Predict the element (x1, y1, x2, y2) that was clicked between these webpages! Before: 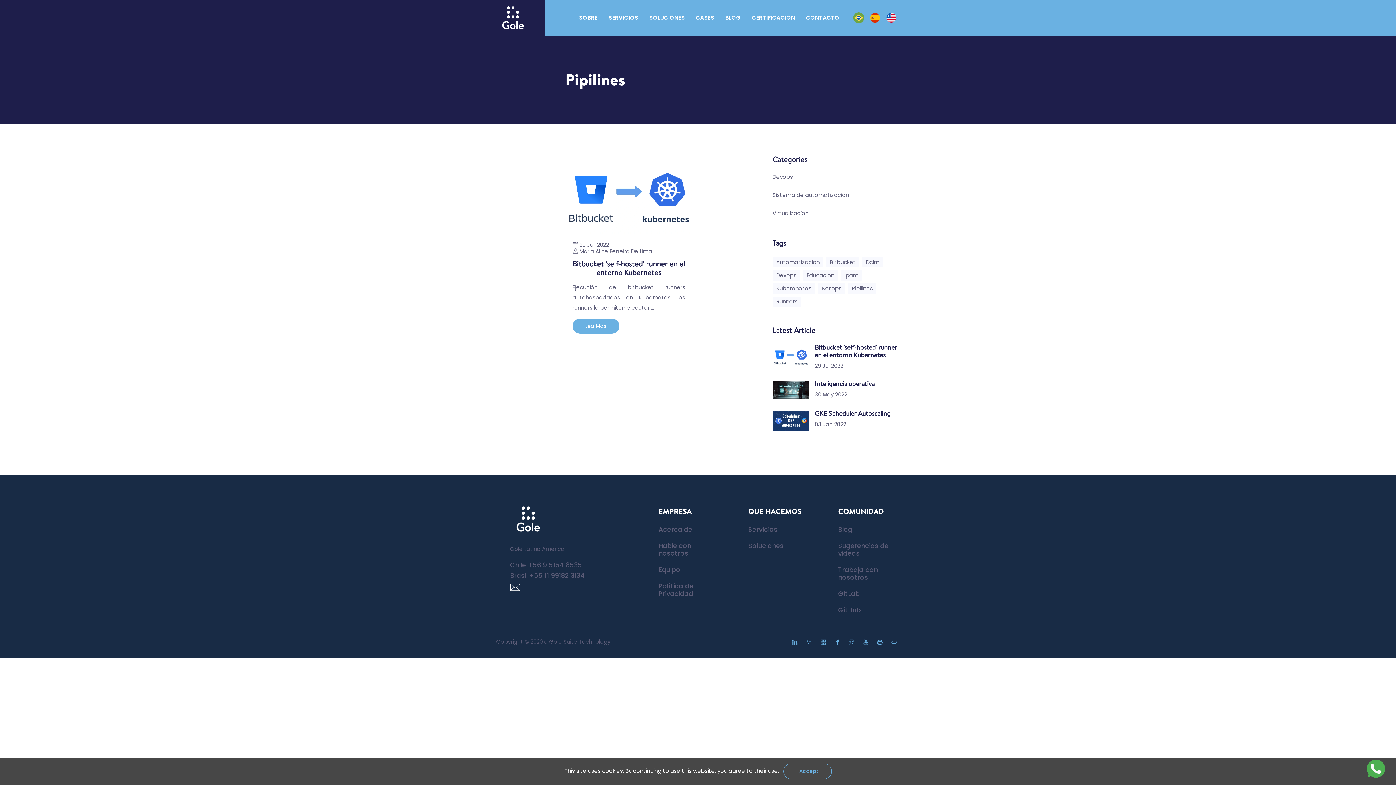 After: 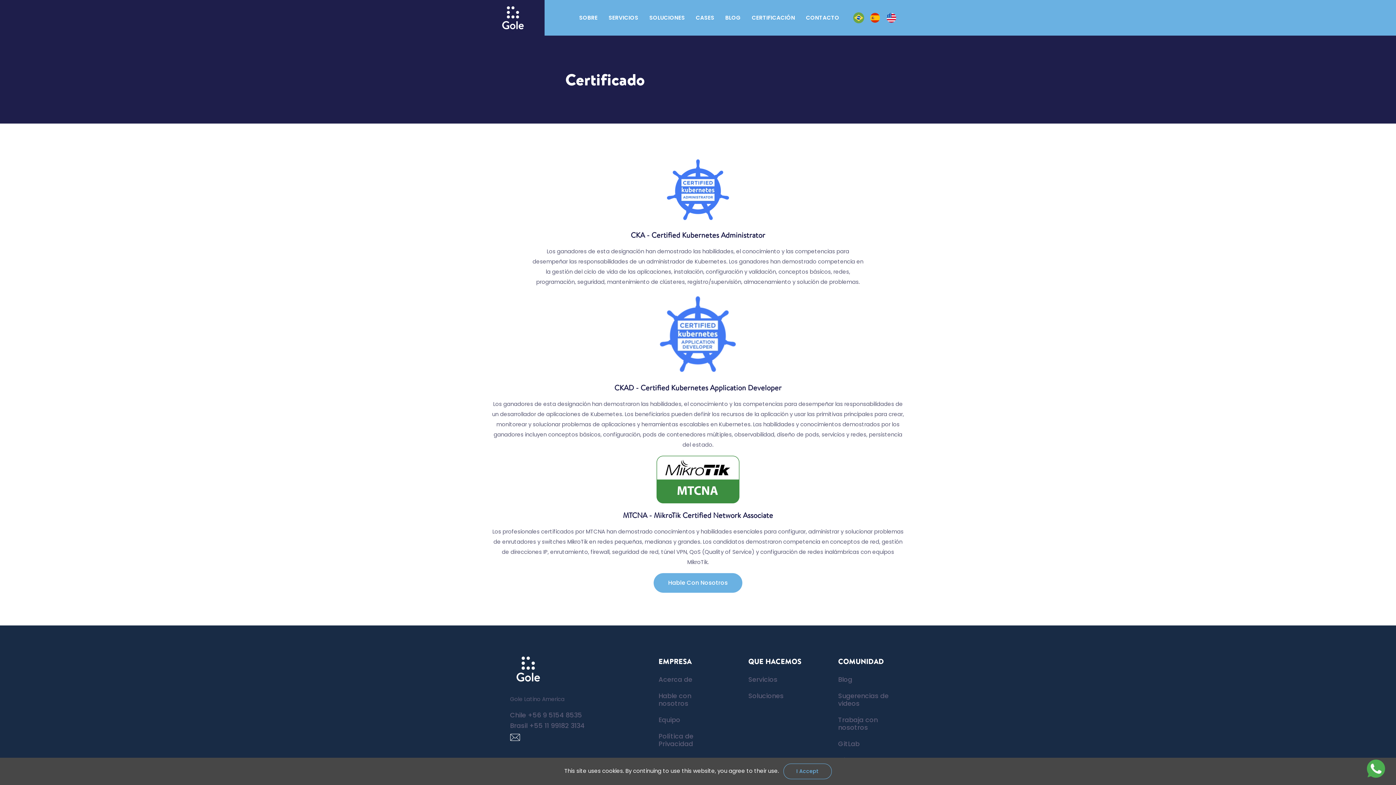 Action: bbox: (752, 0, 795, 35) label: CERTIFICACIÓN